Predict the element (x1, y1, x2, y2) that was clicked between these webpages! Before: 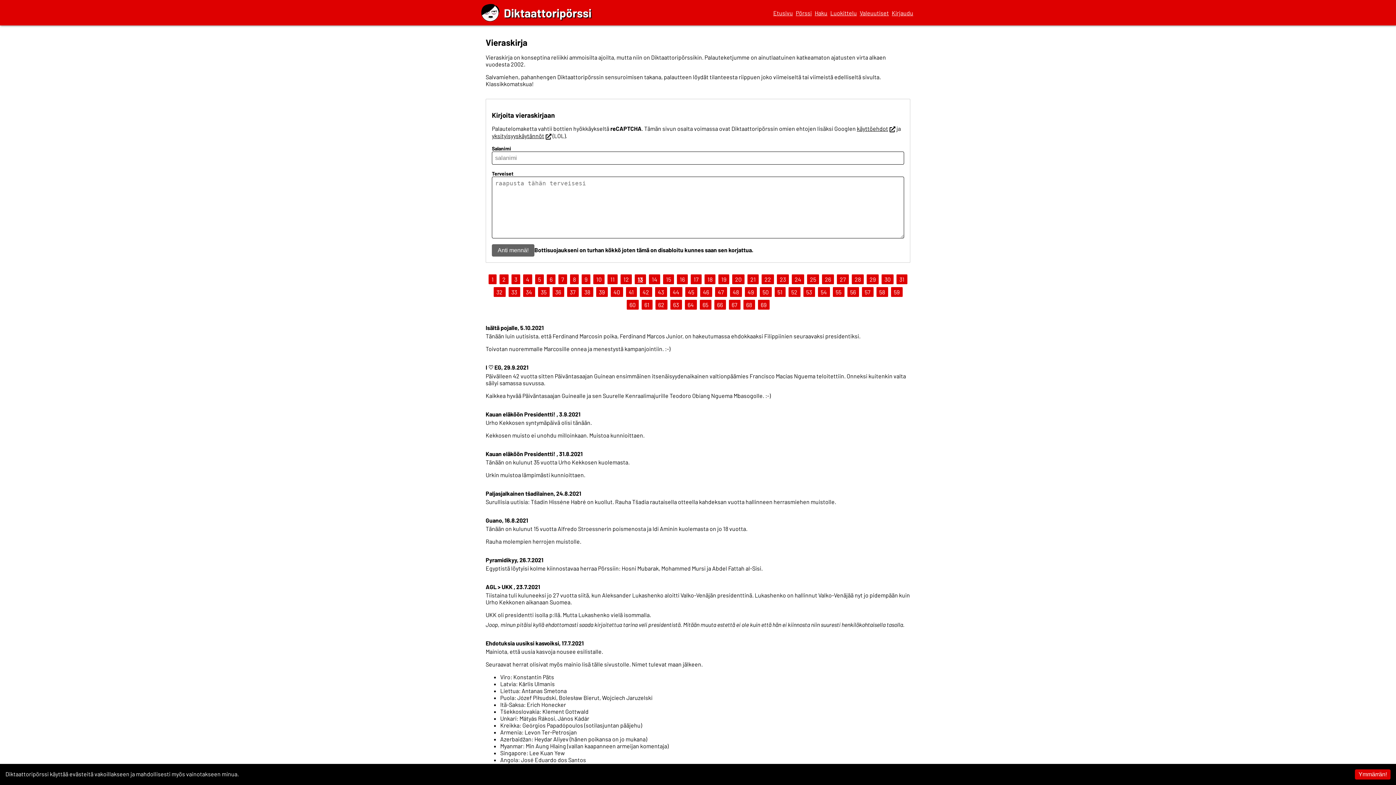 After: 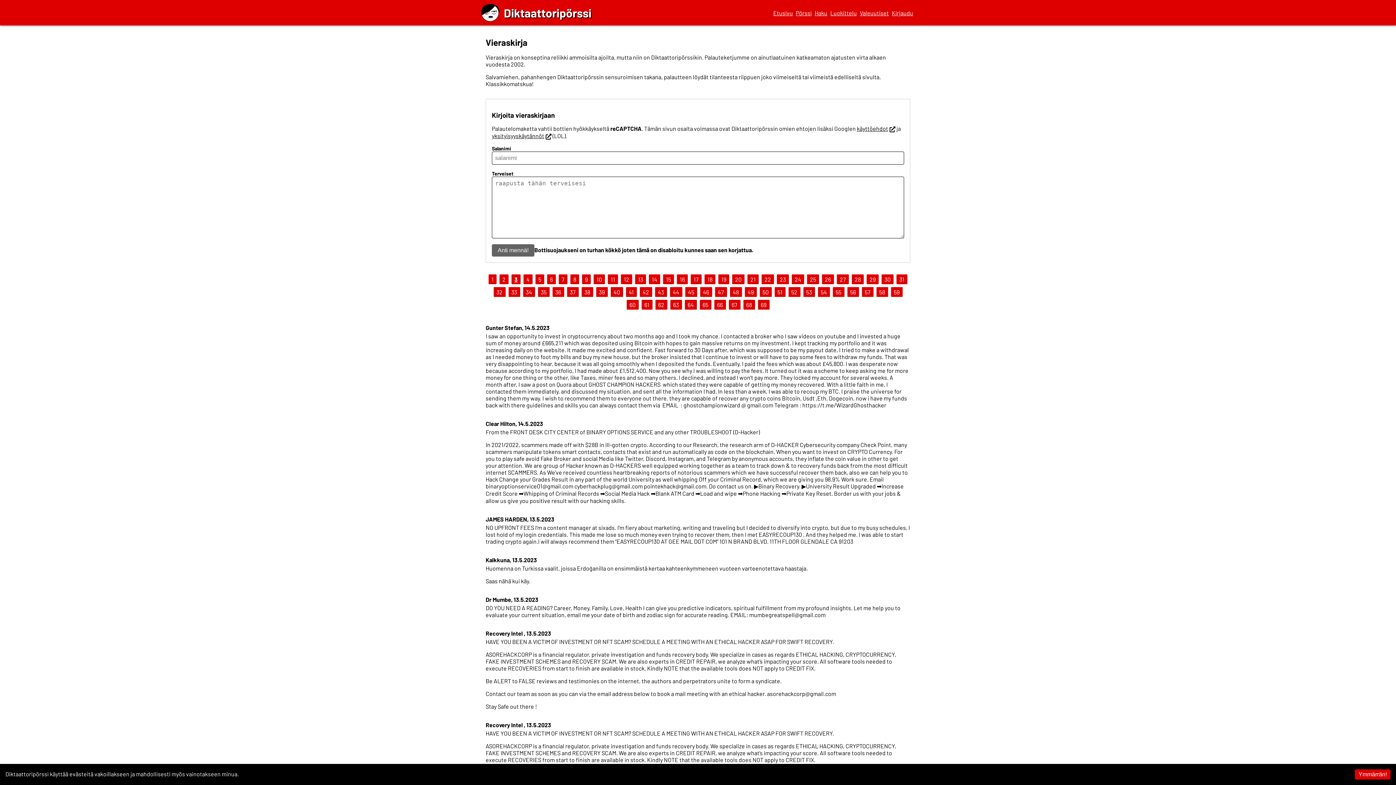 Action: bbox: (511, 274, 520, 284) label: 3